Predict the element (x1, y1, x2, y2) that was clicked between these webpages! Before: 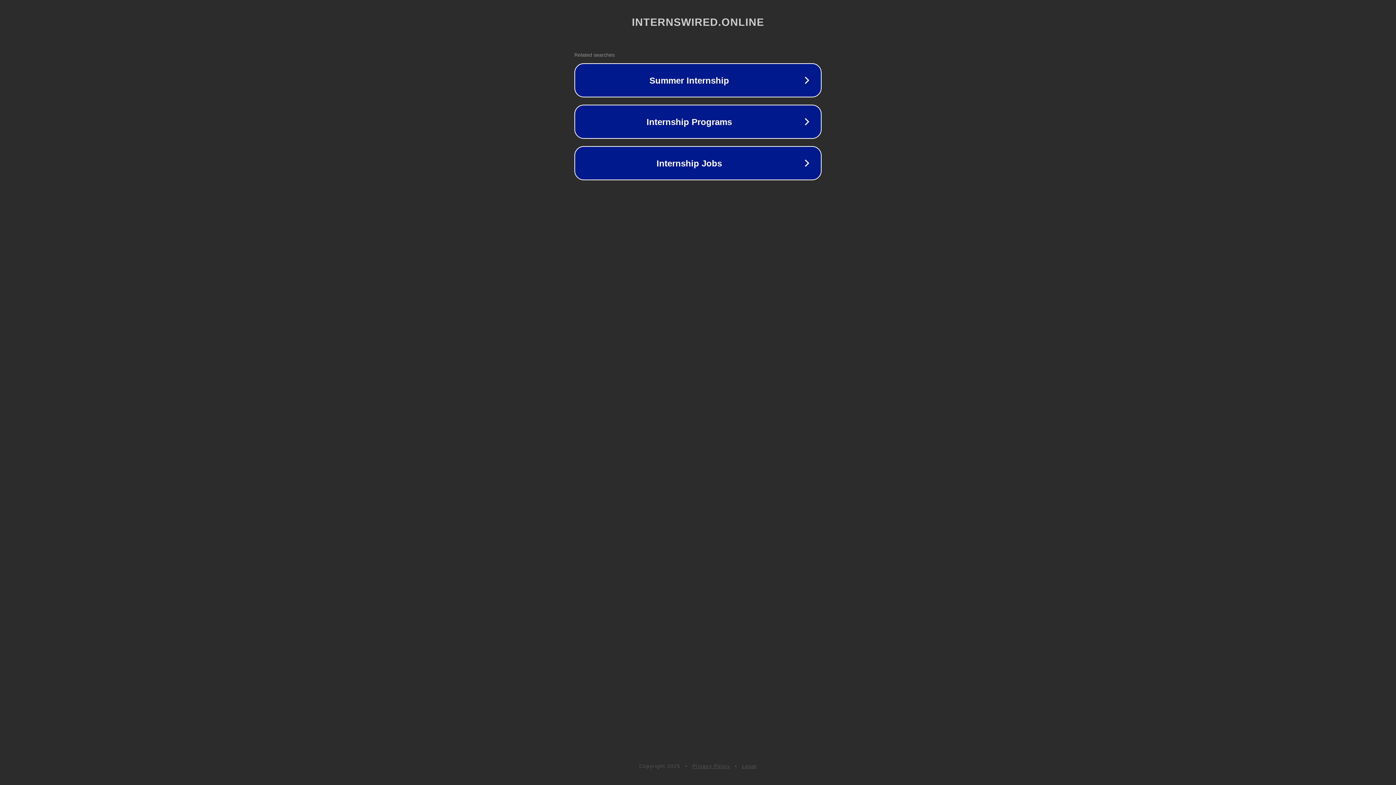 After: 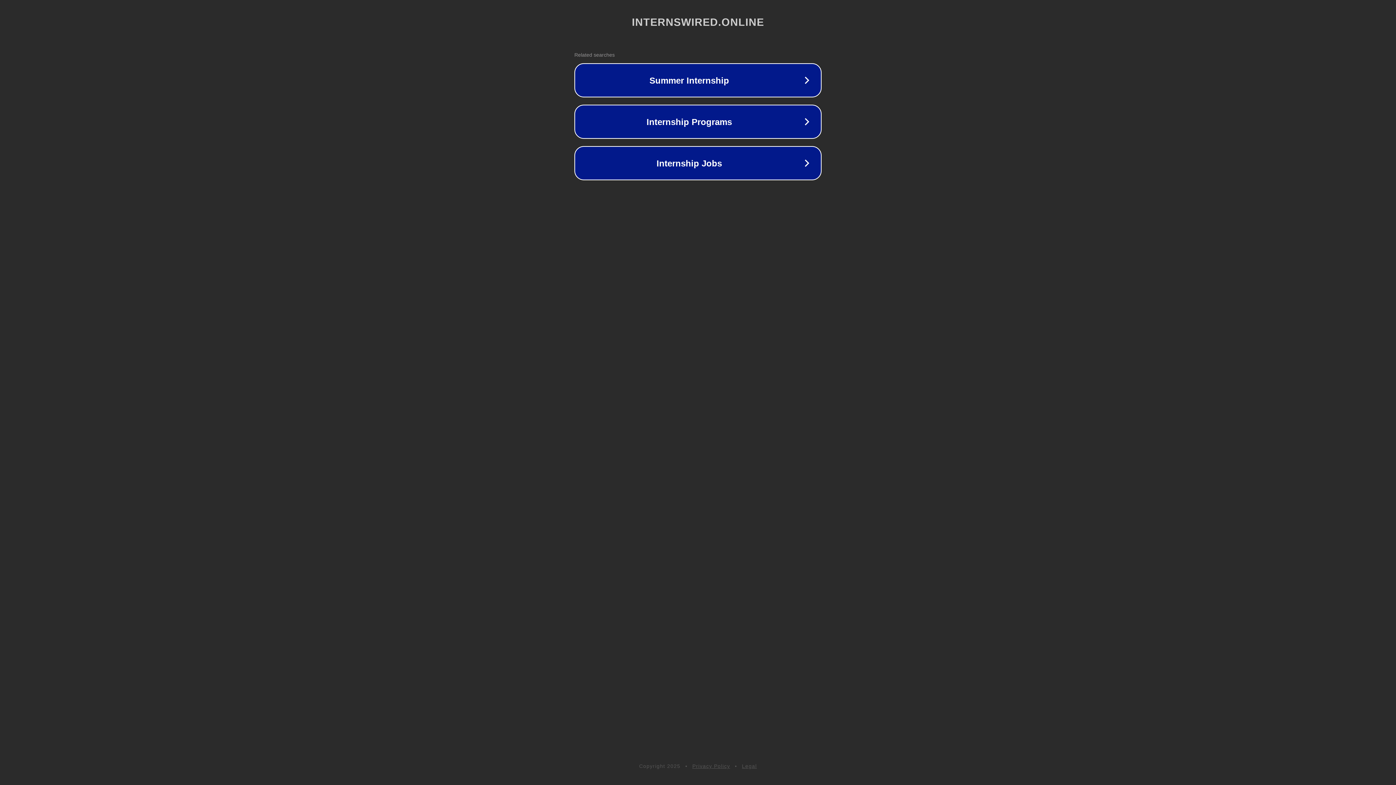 Action: bbox: (742, 763, 757, 769) label: Legal